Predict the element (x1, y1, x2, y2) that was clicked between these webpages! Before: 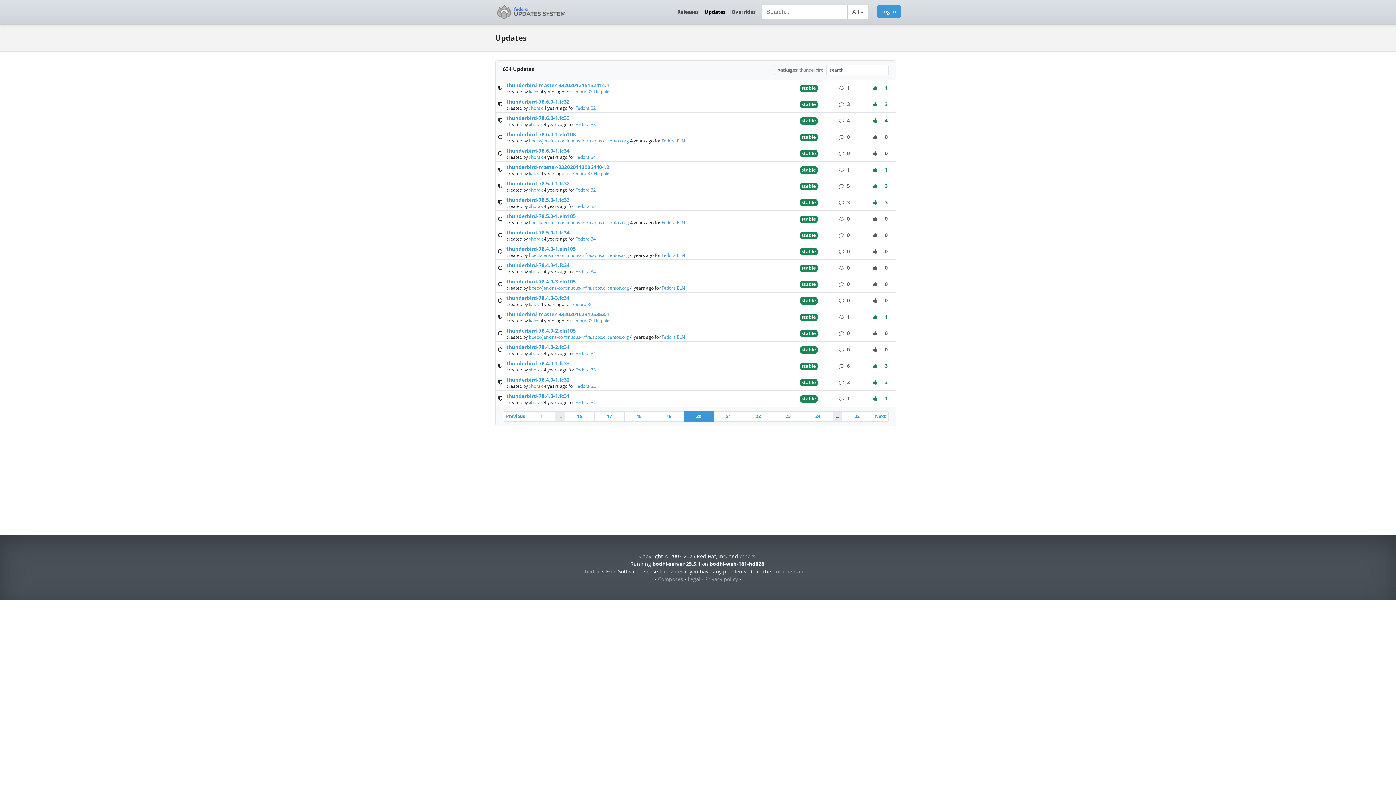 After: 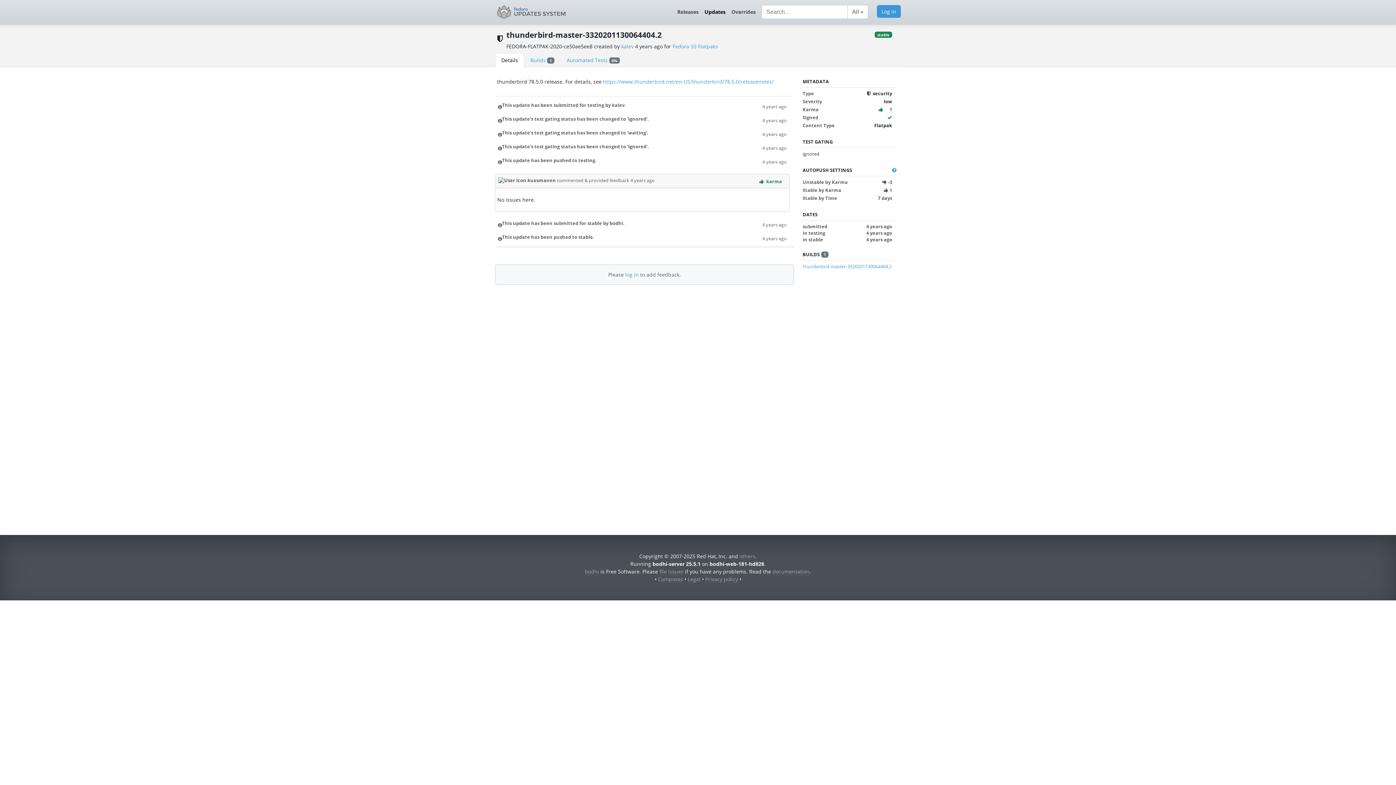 Action: label: thunderbird-master-3320201130064404.2 bbox: (506, 163, 609, 170)